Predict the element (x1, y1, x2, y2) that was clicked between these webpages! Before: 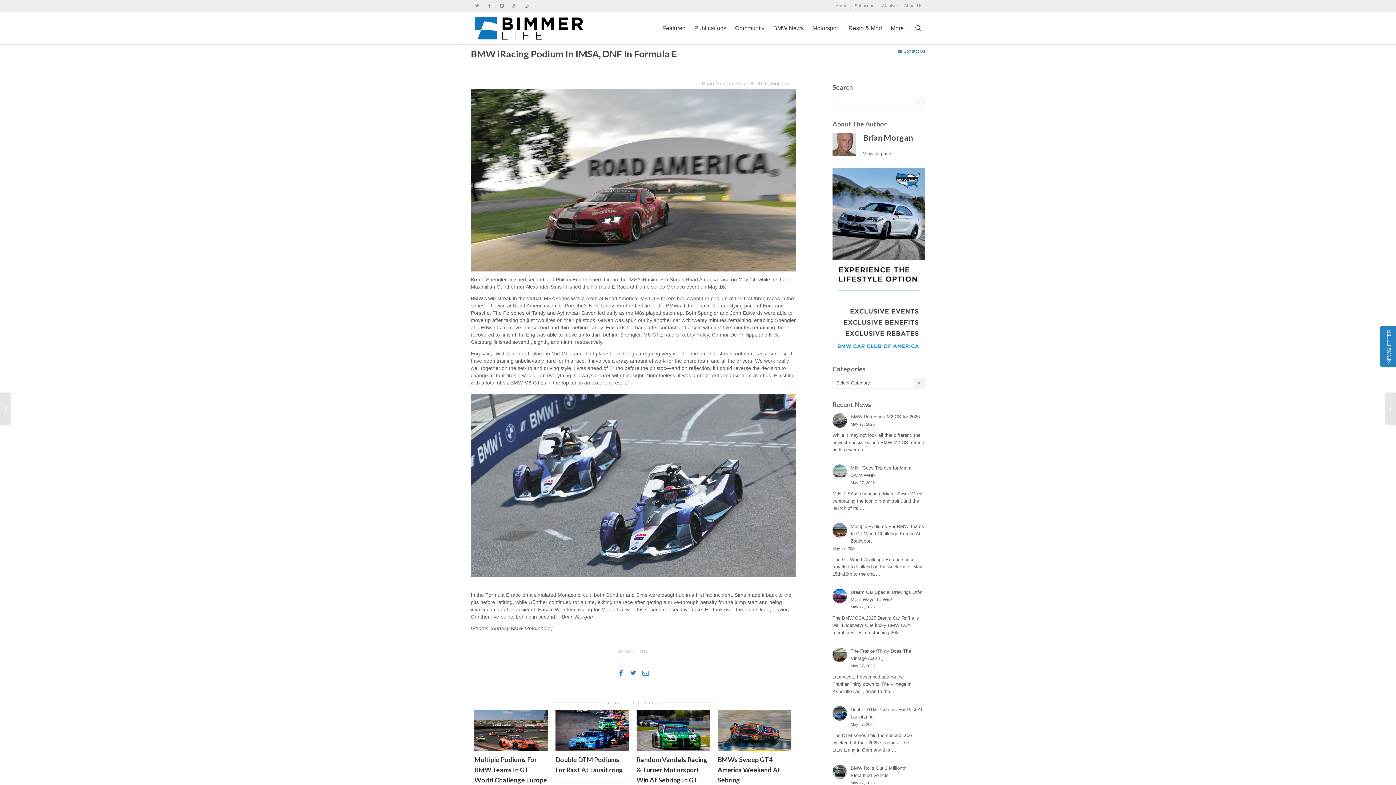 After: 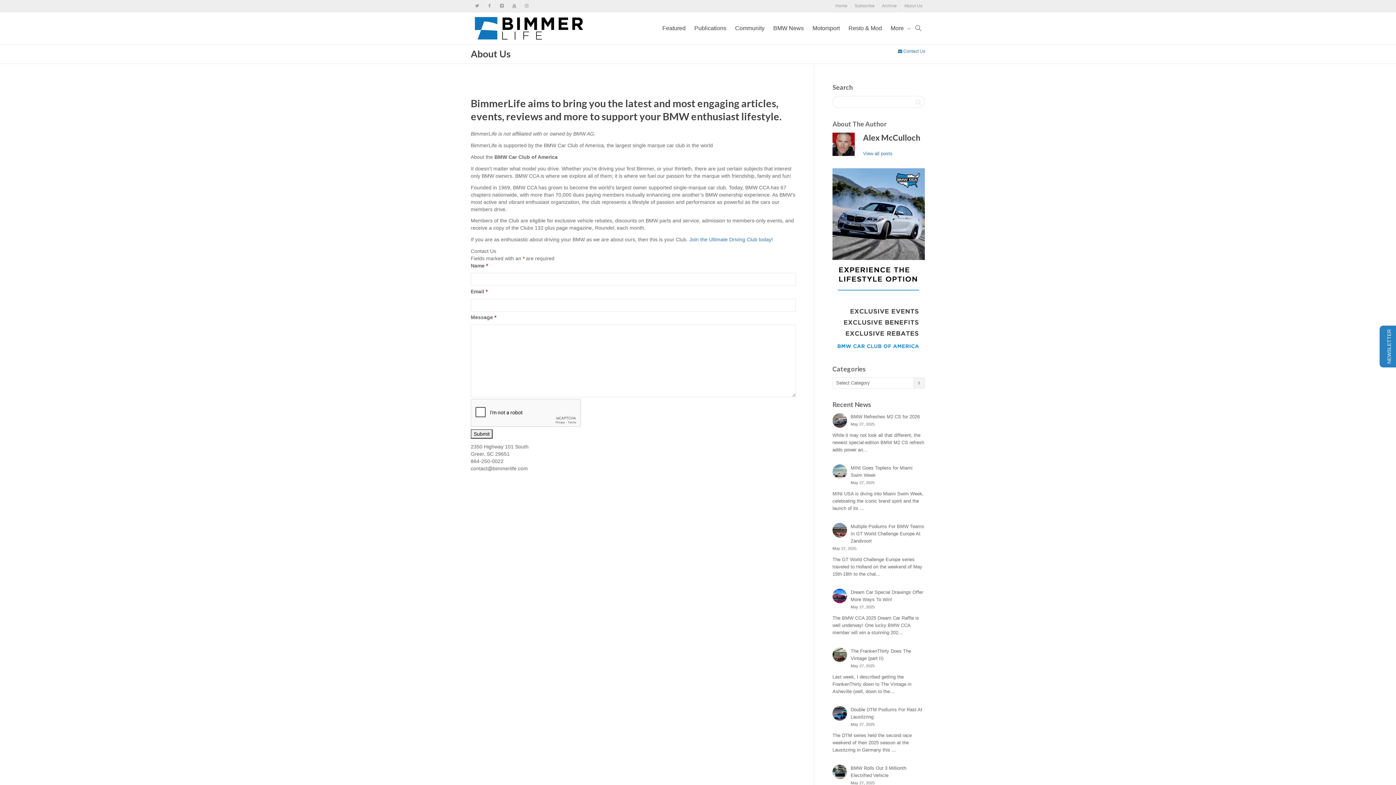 Action: label: About Us bbox: (901, 0, 925, 12)